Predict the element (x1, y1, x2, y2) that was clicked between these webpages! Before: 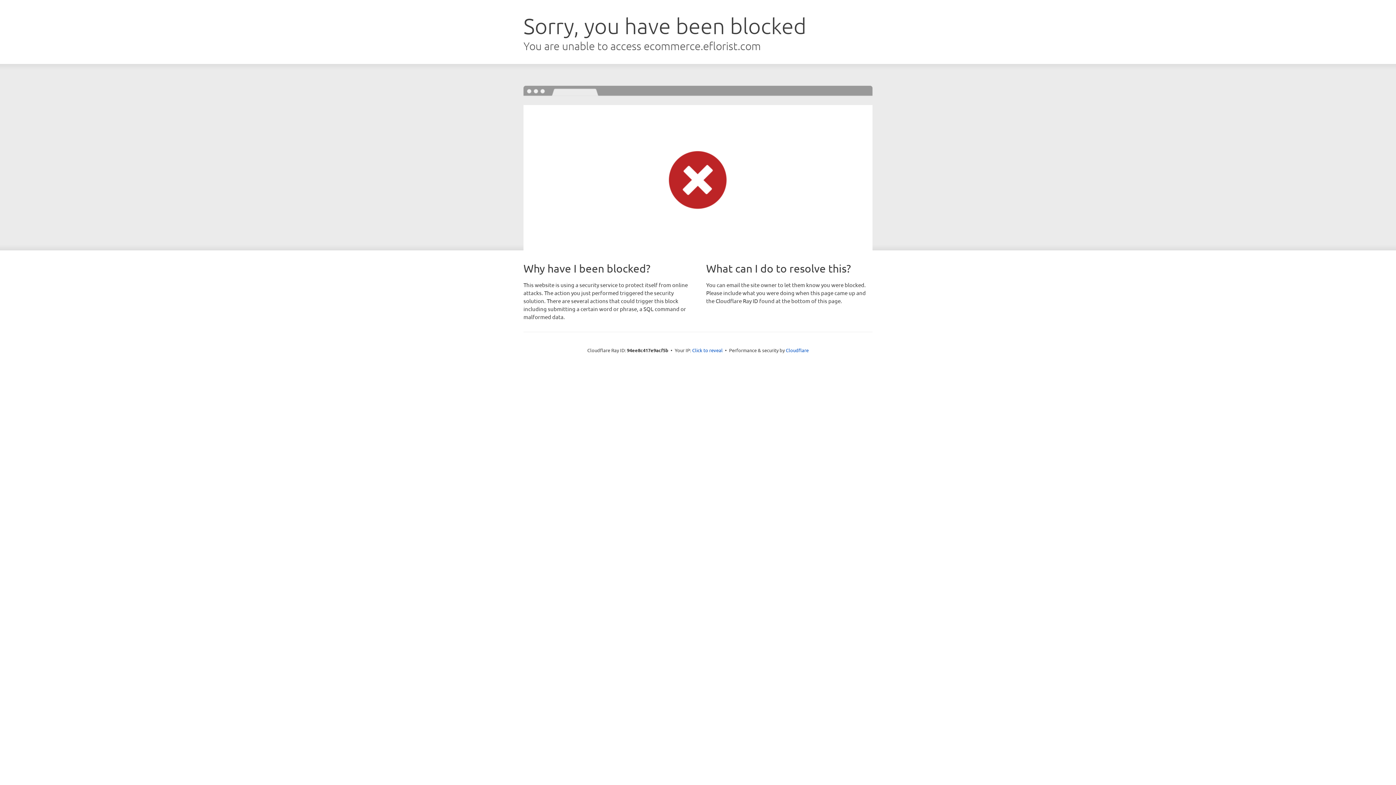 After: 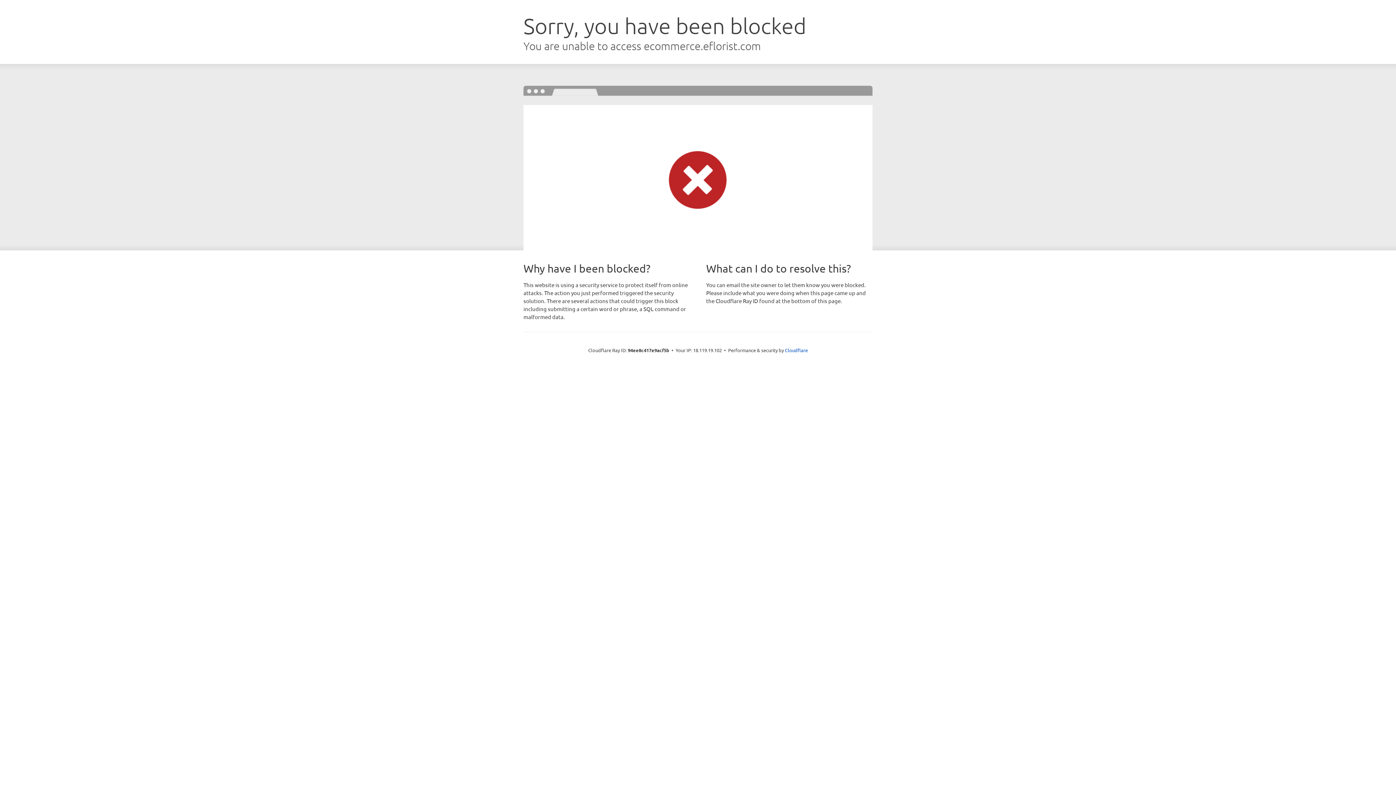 Action: bbox: (692, 346, 722, 353) label: Click to reveal